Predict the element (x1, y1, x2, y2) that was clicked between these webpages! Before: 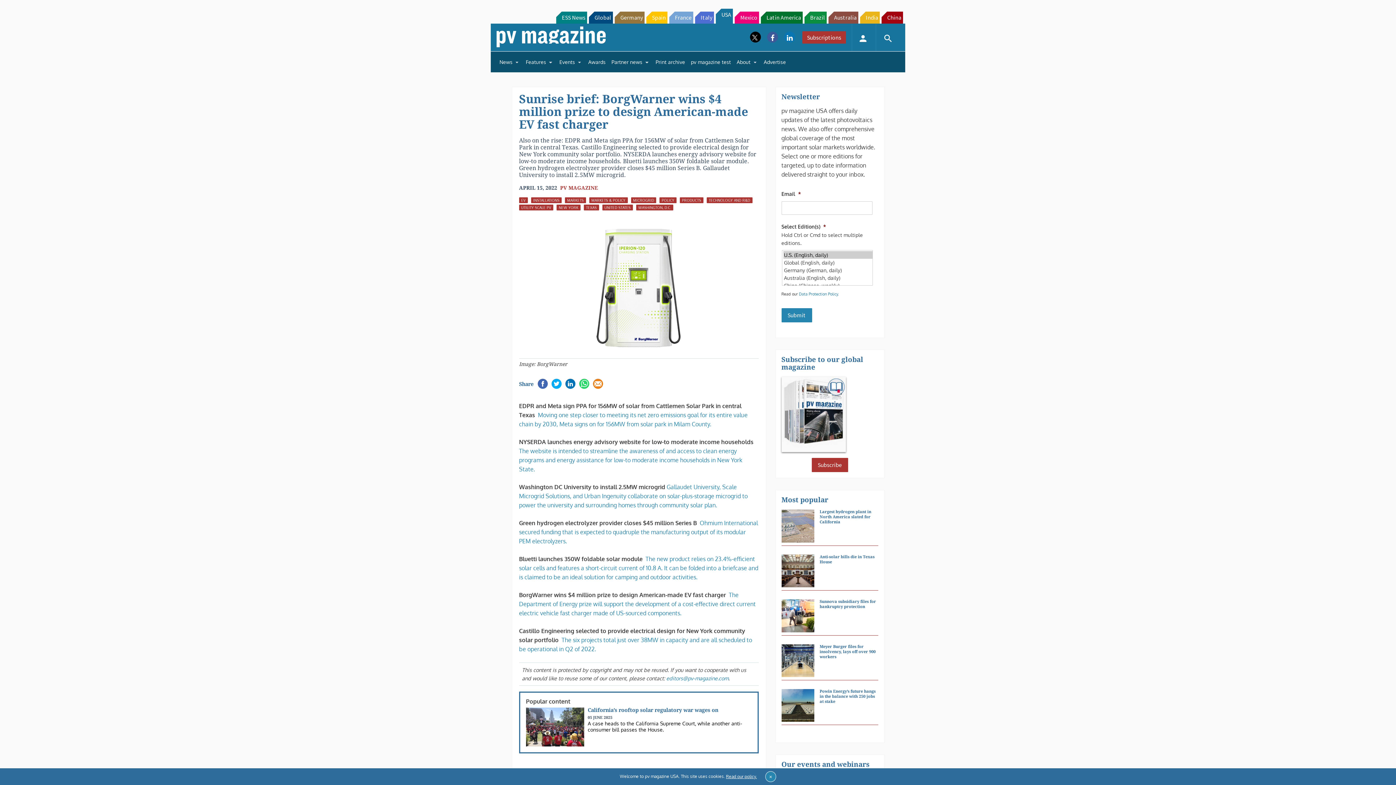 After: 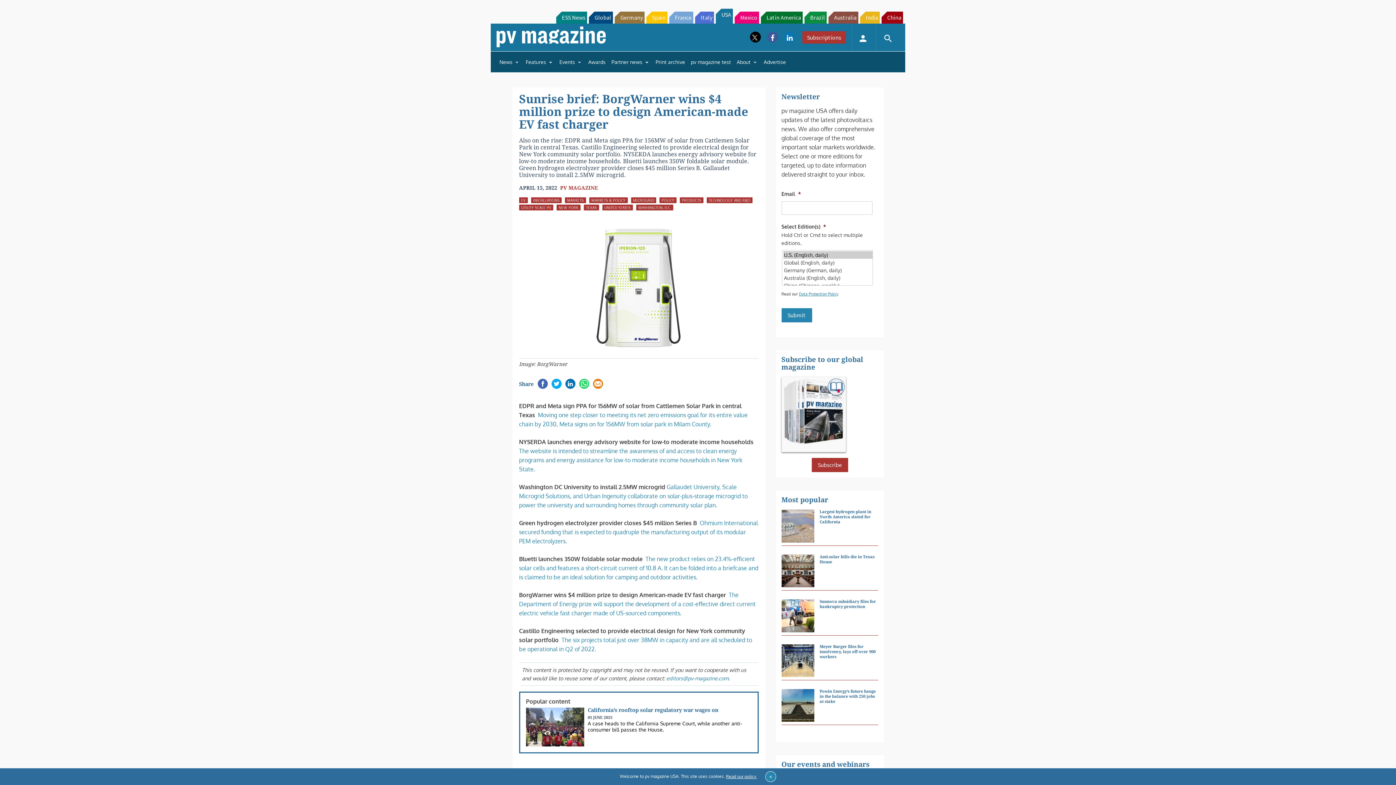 Action: bbox: (799, 308, 838, 314) label: Data Protection Policy